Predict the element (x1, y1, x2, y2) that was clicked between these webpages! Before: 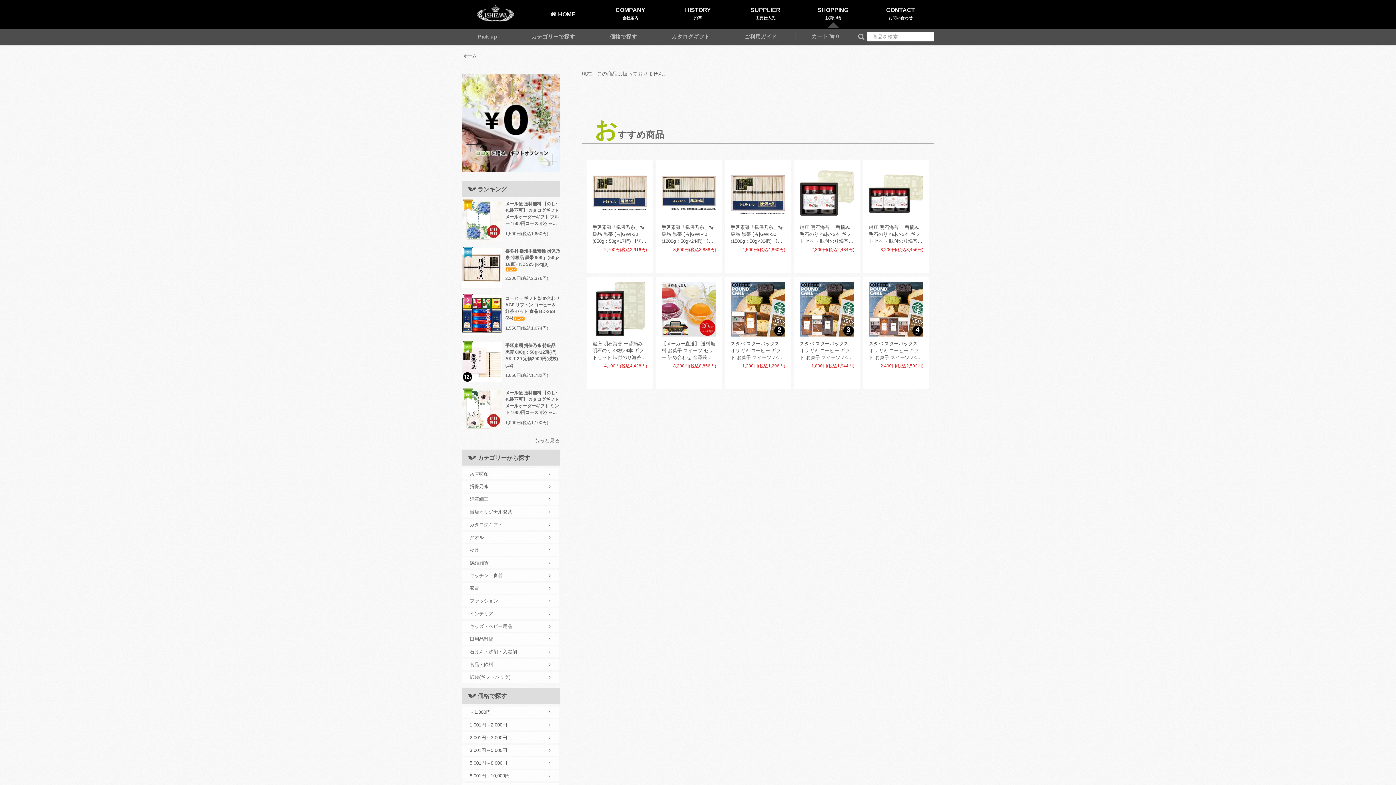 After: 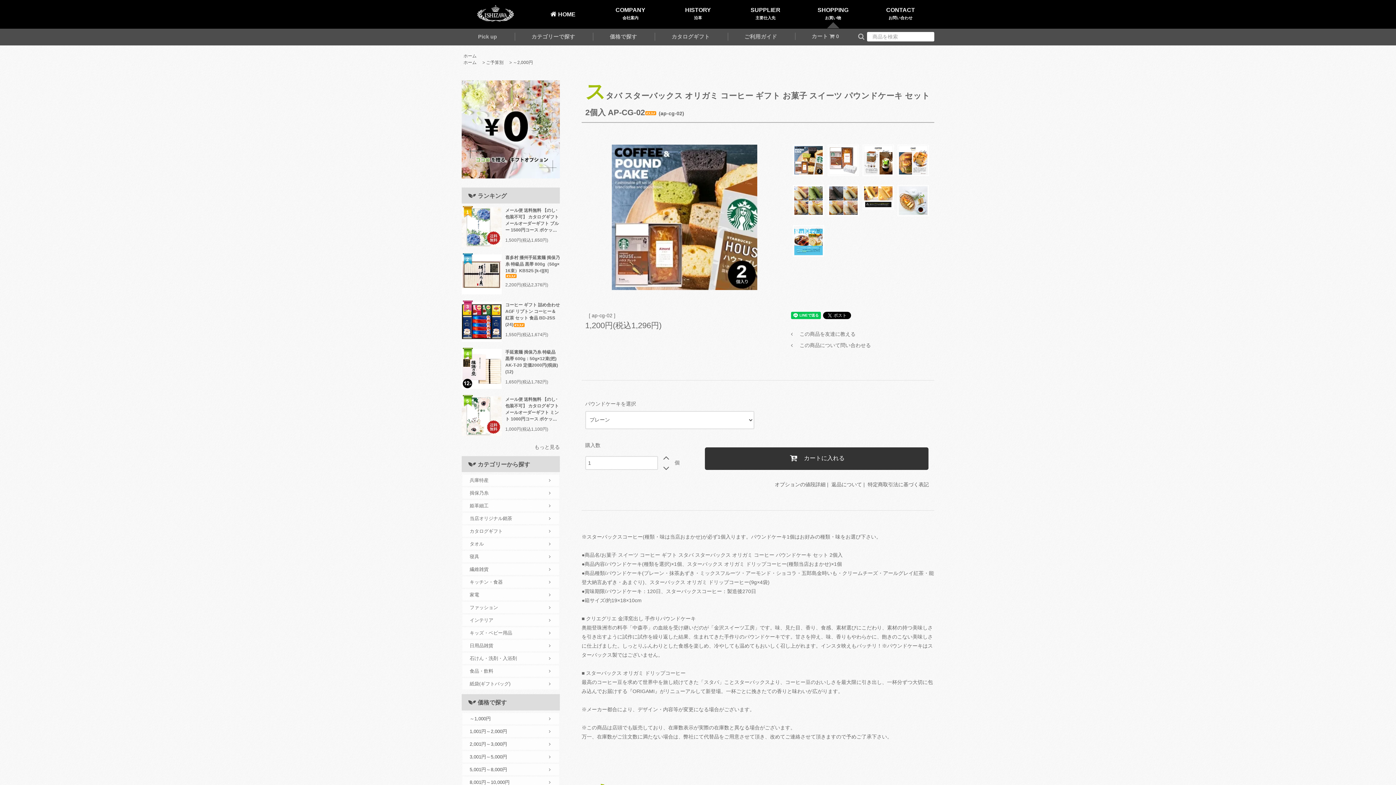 Action: bbox: (730, 306, 785, 311)